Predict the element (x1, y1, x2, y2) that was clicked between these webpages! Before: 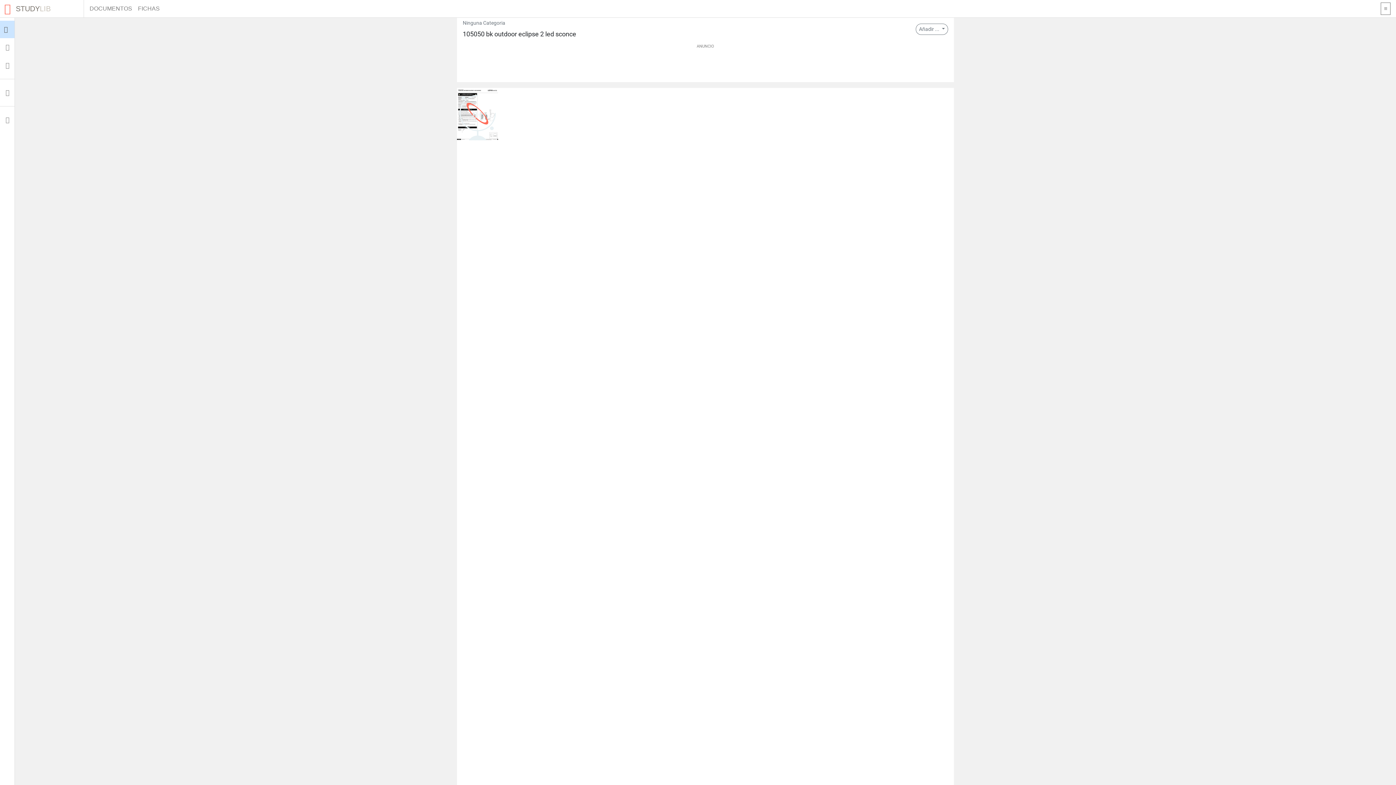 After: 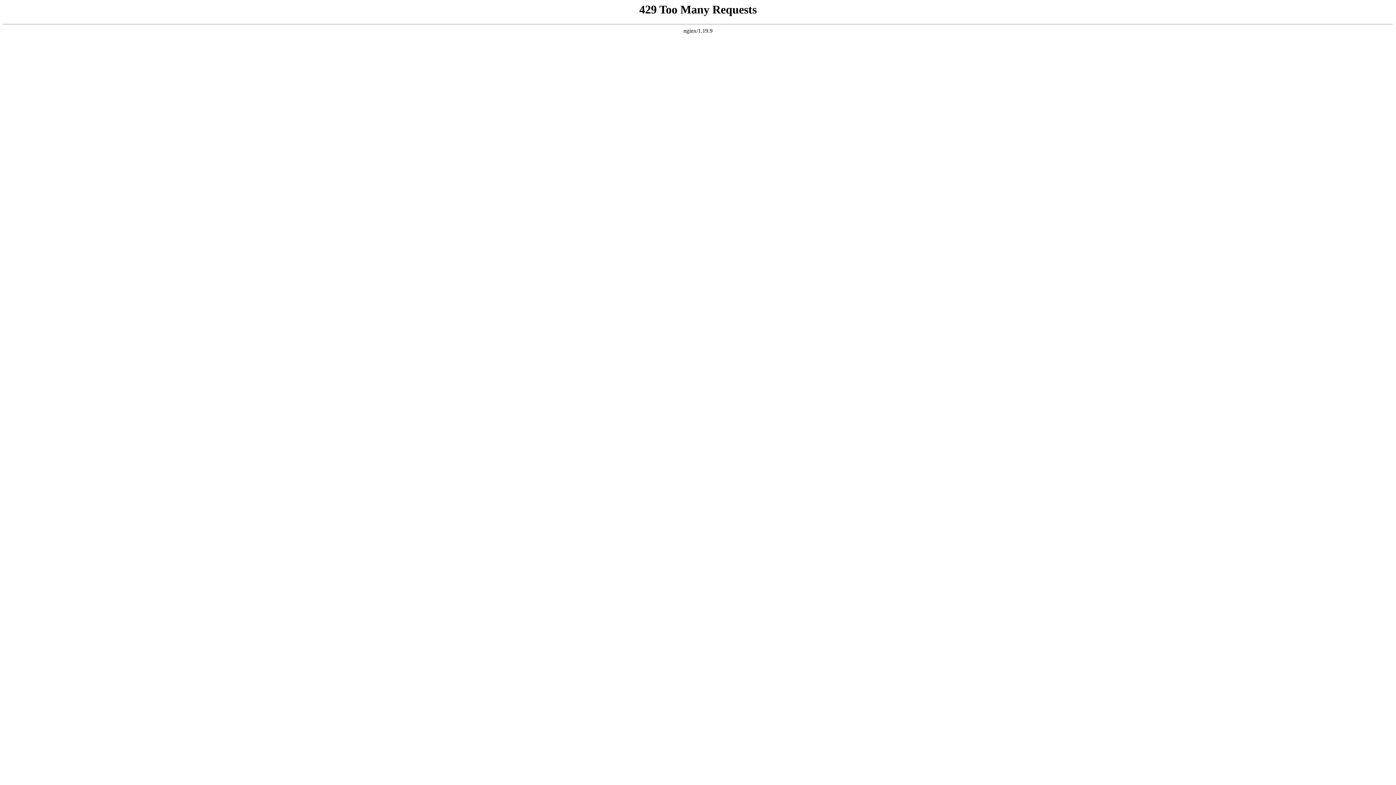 Action: bbox: (137, 0, 165, 17) label: FICHAS